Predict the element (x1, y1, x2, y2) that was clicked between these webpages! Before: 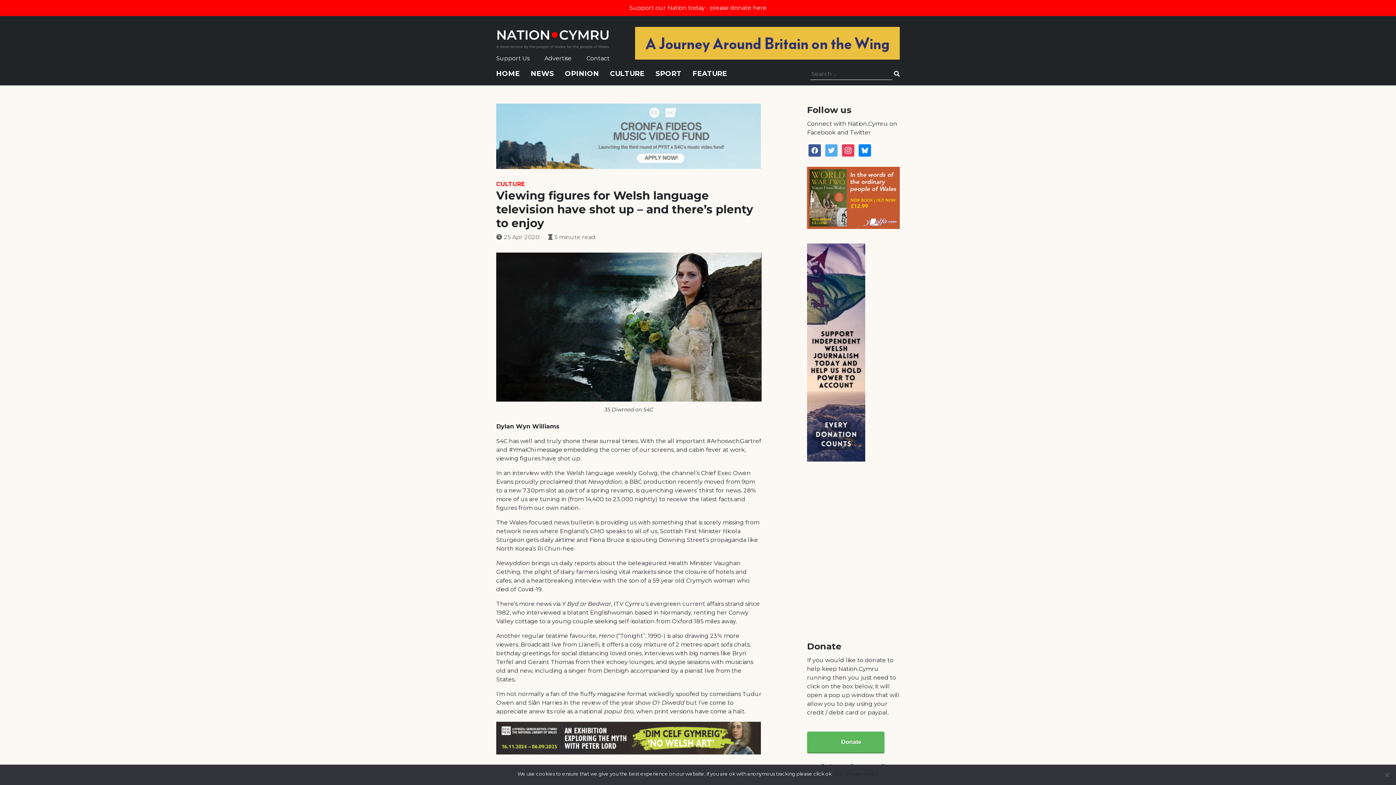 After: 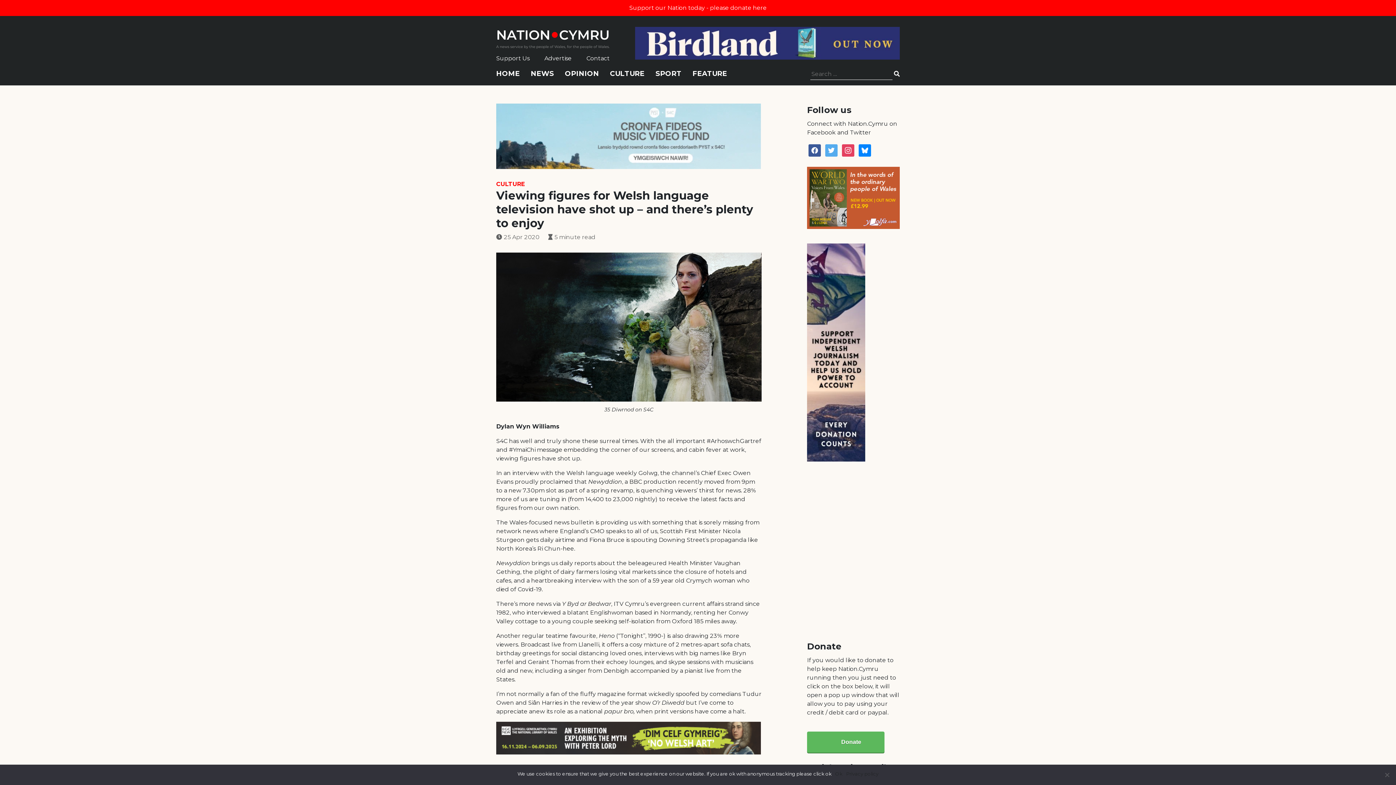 Action: bbox: (496, 734, 761, 741)